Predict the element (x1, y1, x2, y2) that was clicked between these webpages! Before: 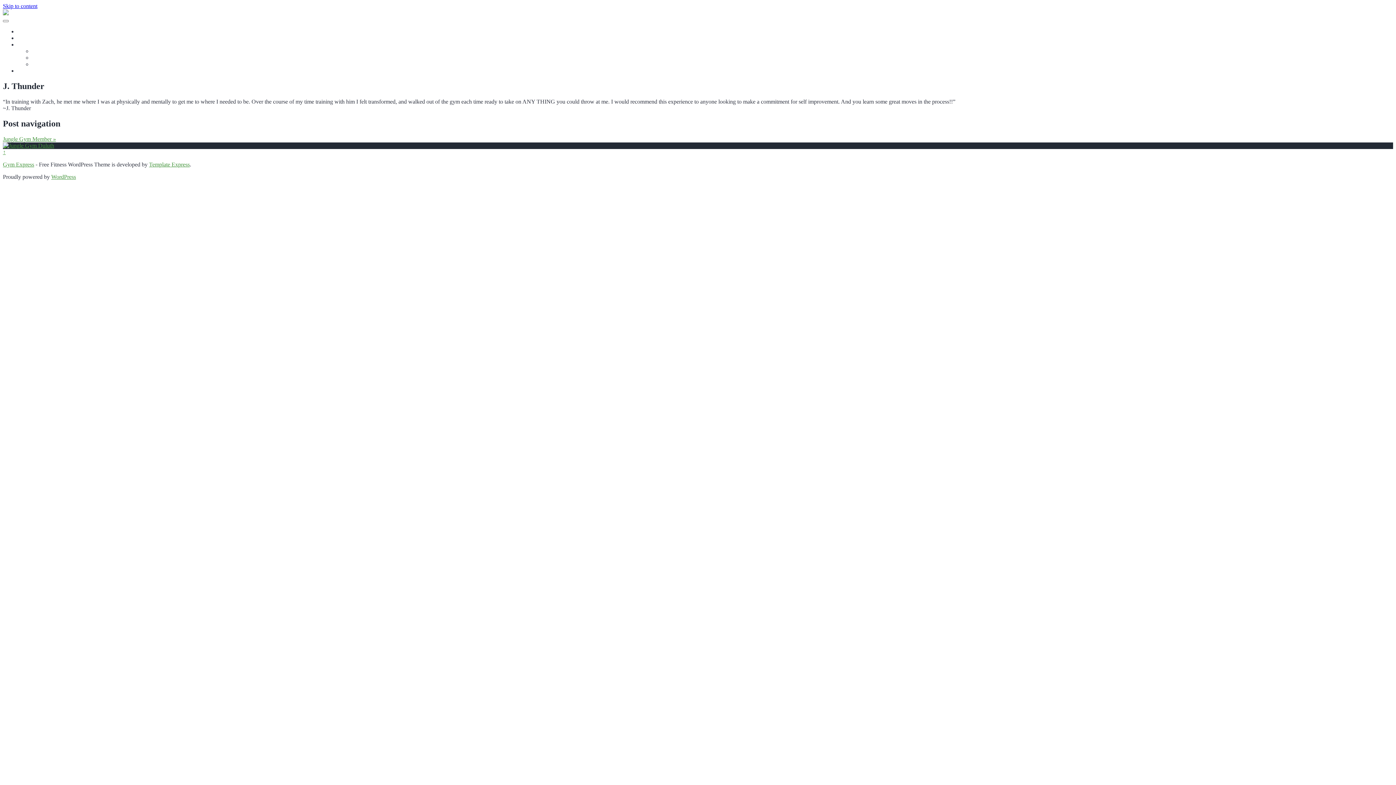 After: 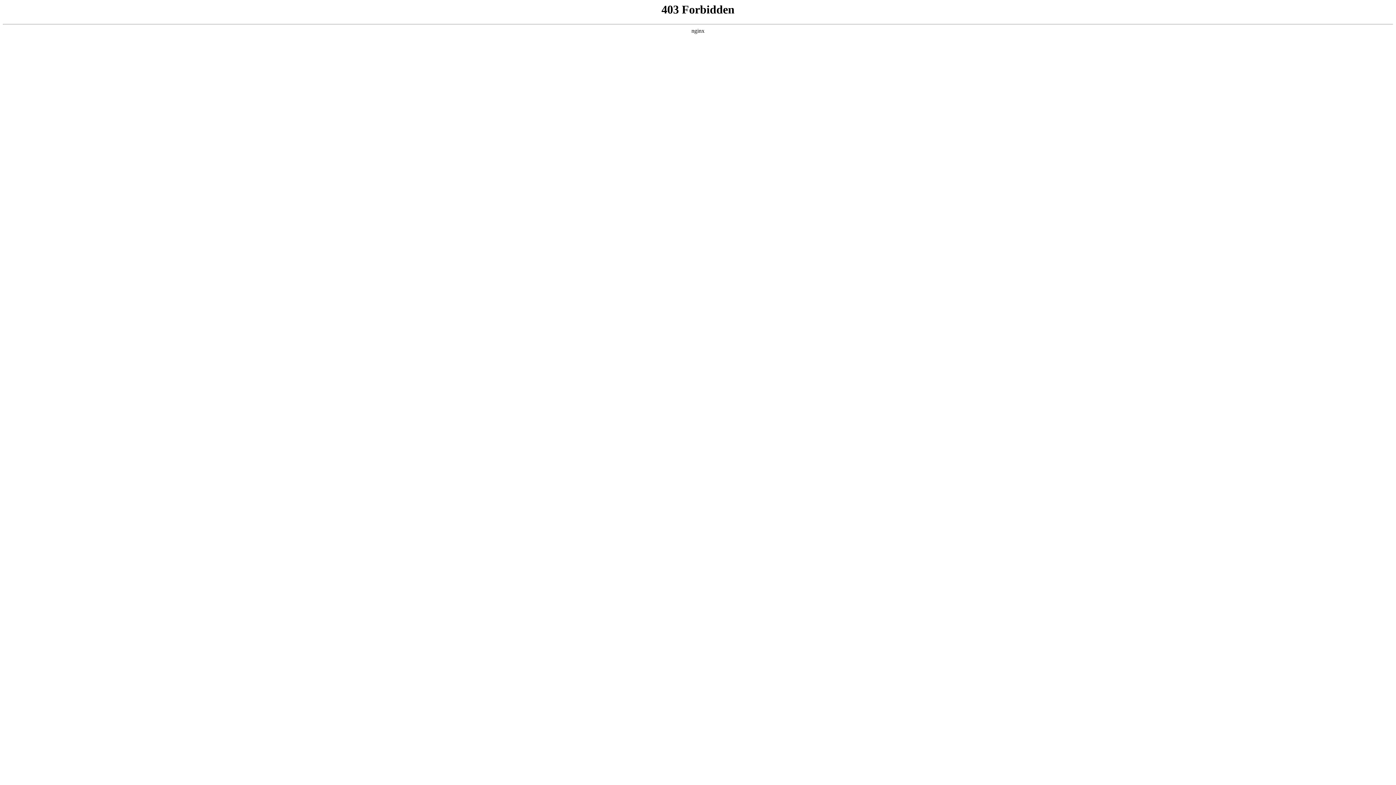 Action: label: WordPress bbox: (51, 173, 76, 179)